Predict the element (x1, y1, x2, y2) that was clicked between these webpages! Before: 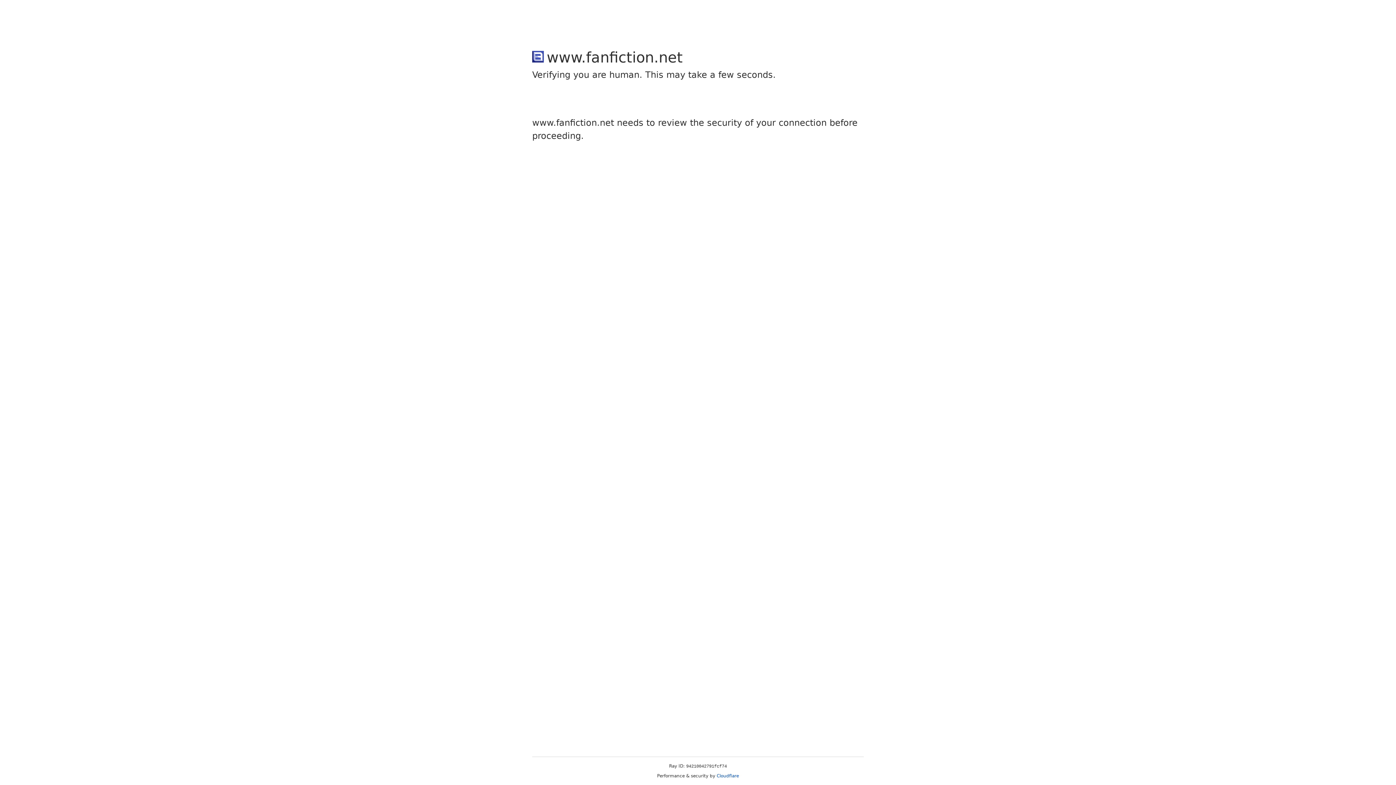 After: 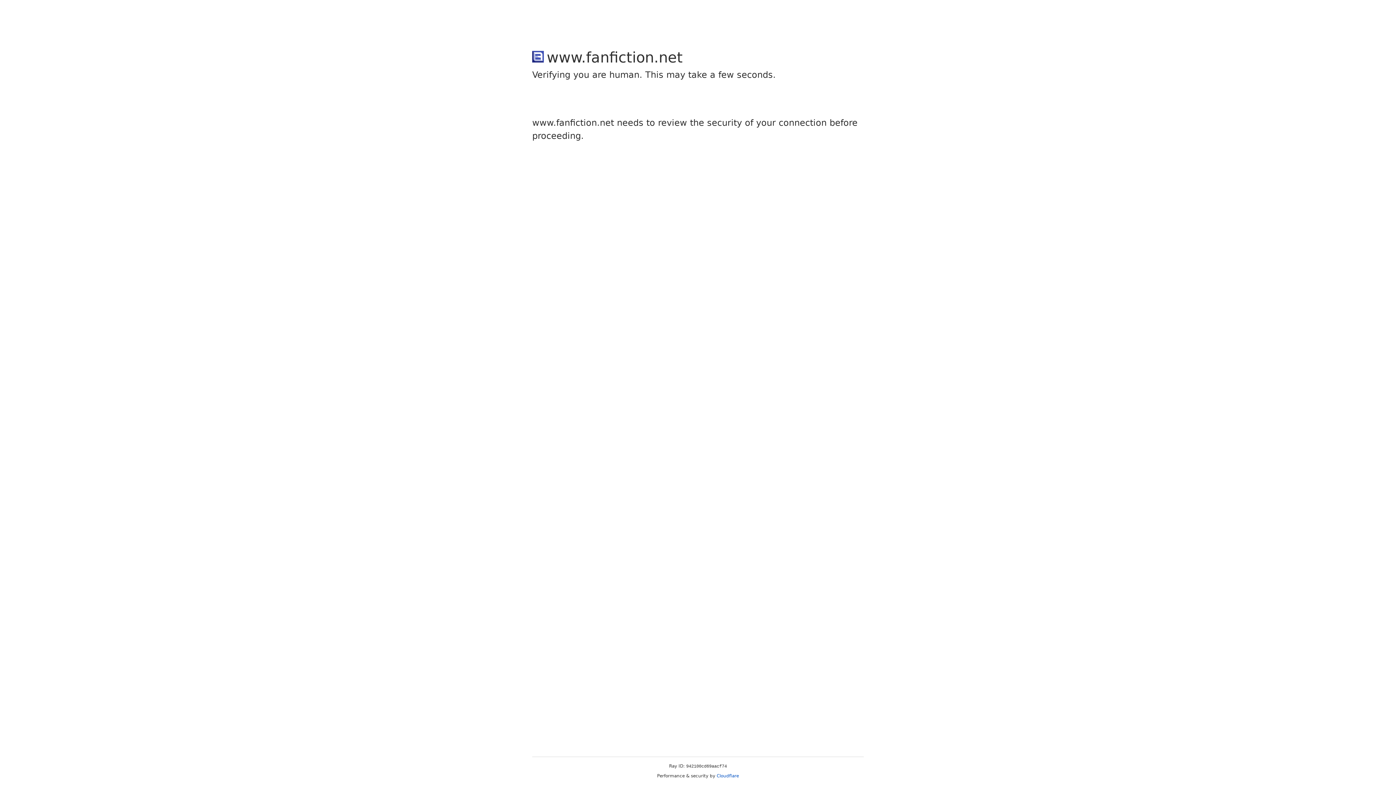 Action: label: Cloudflare bbox: (716, 773, 739, 778)